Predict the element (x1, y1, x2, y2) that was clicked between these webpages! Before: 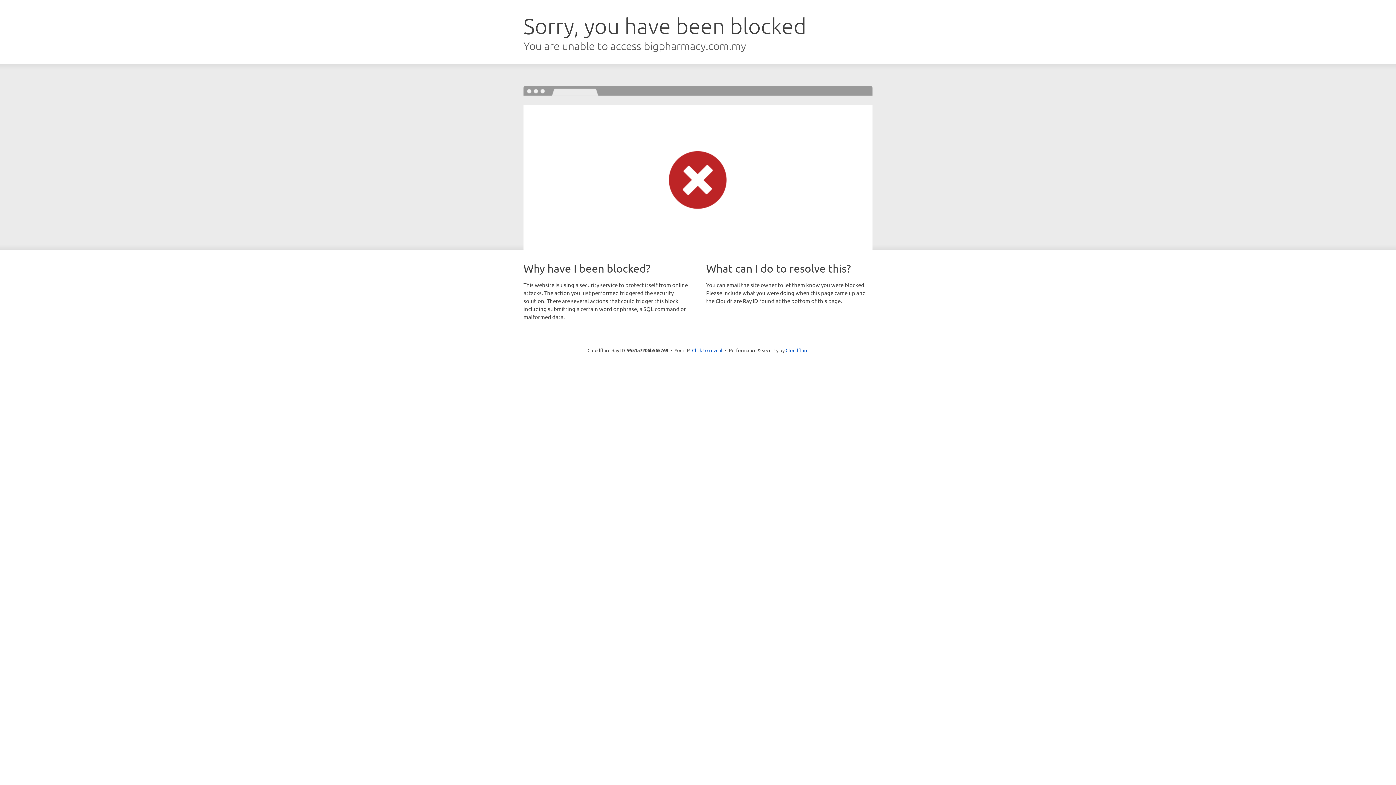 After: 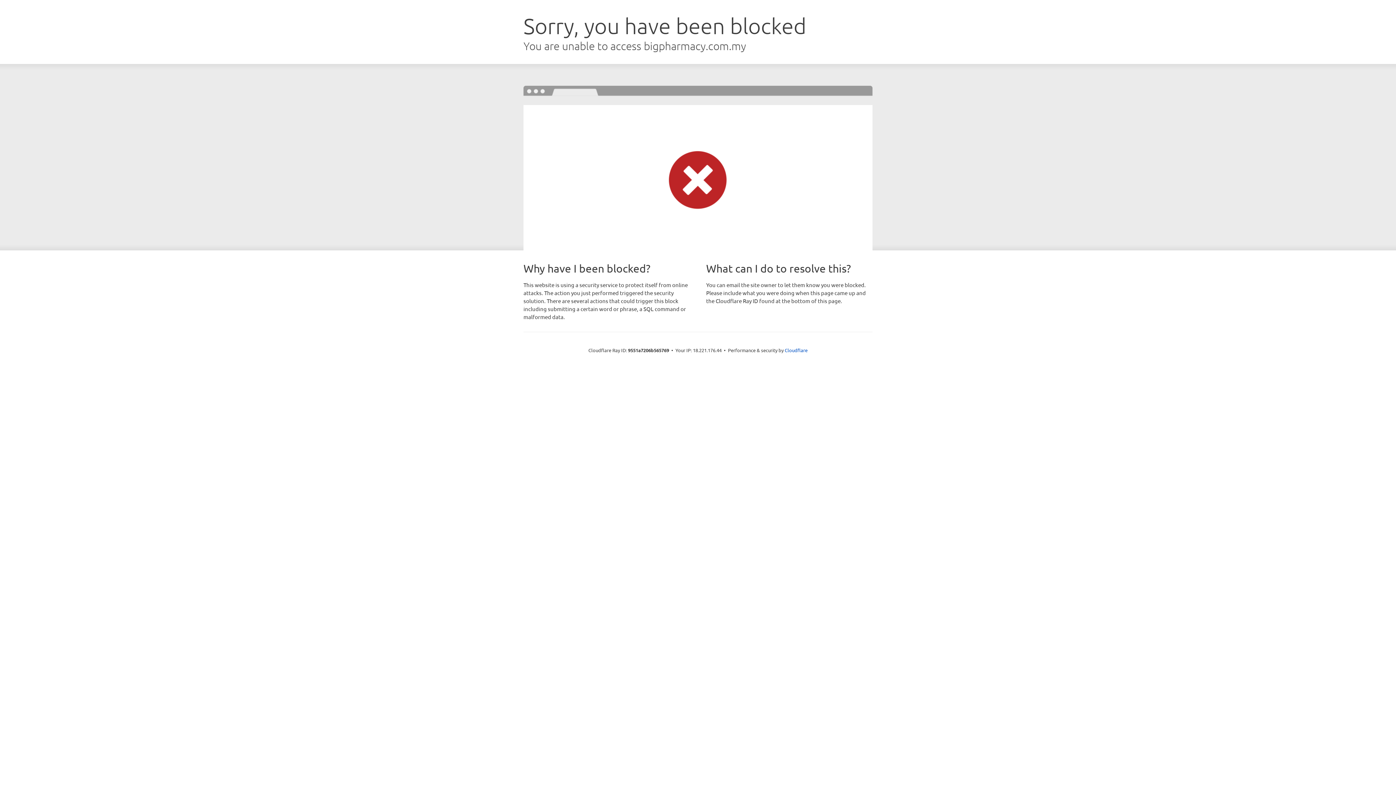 Action: label: Click to reveal bbox: (692, 346, 722, 353)